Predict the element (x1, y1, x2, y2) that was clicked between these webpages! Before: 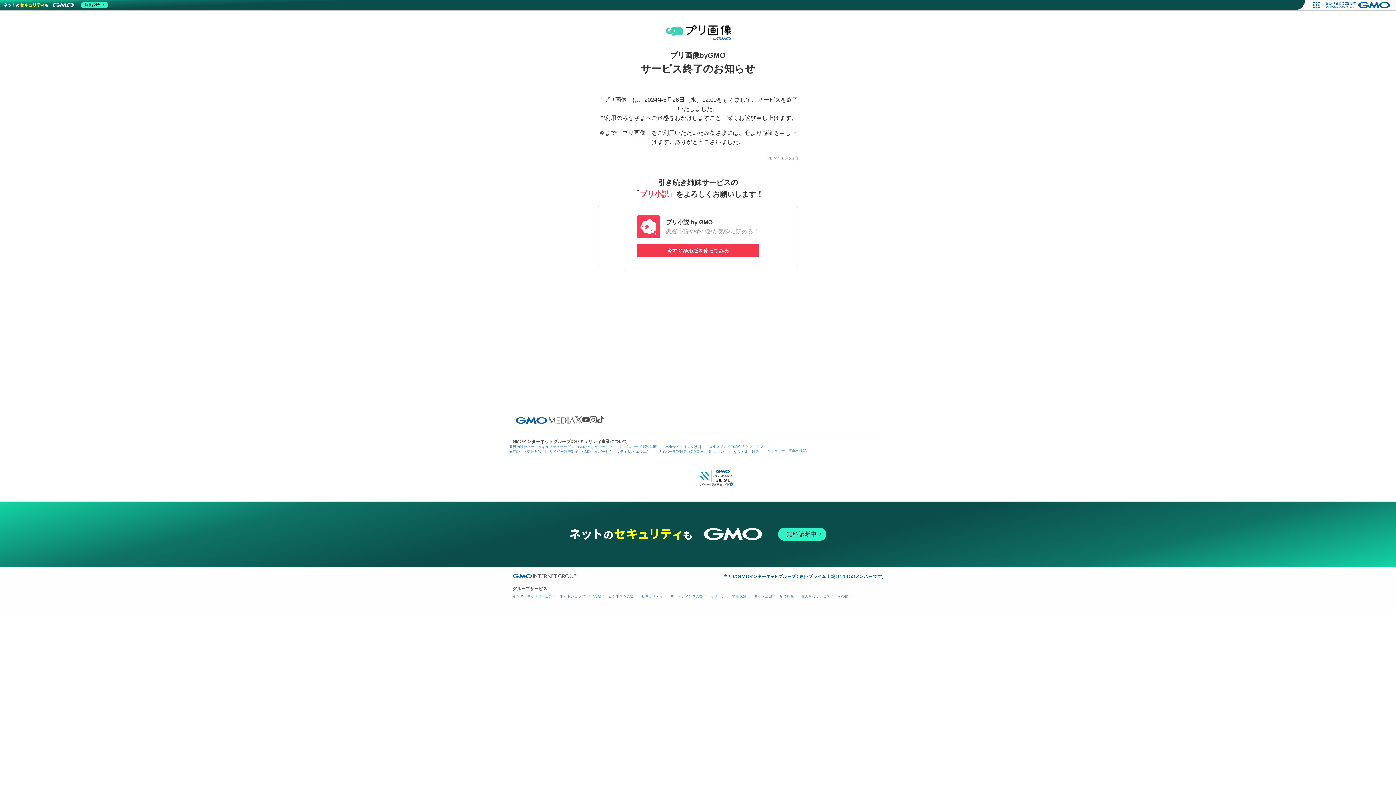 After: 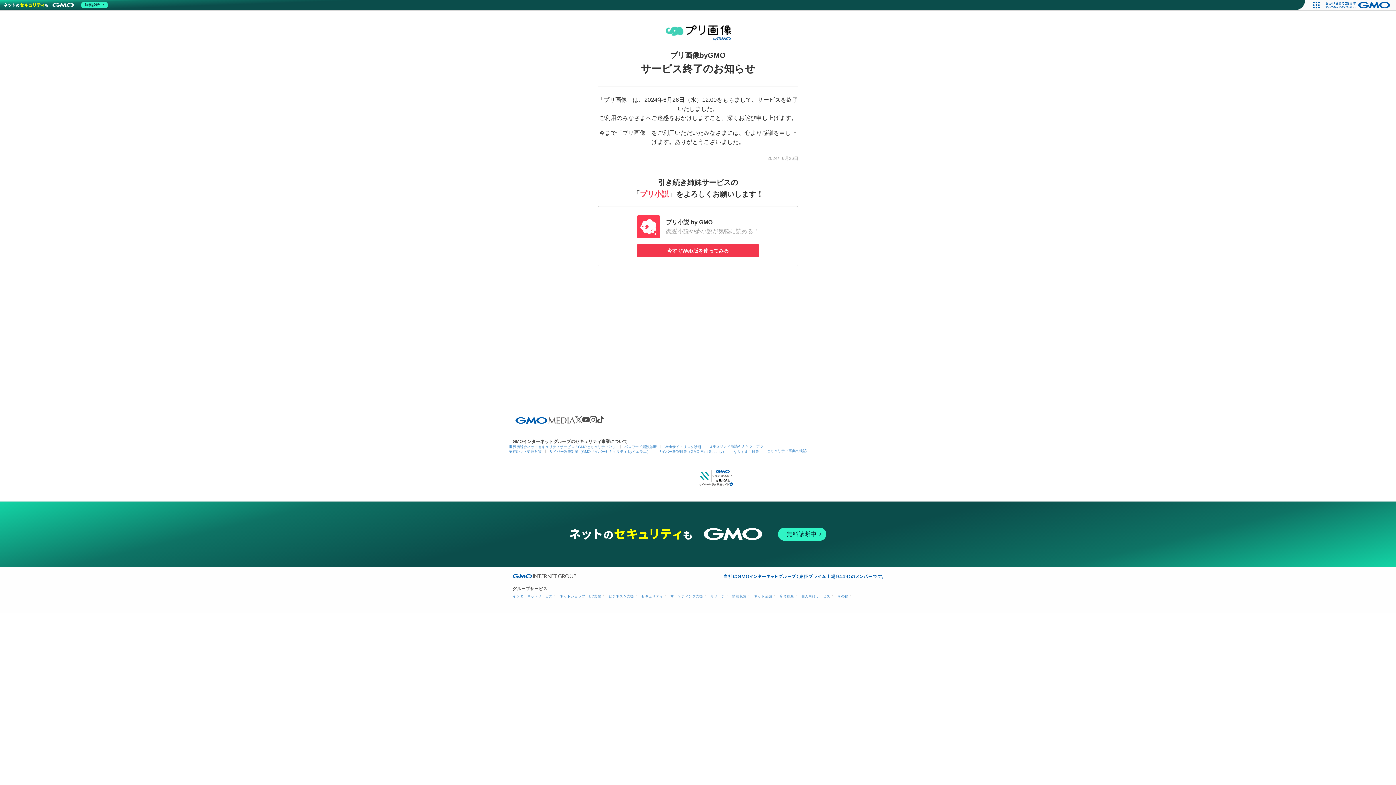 Action: bbox: (698, 474, 734, 480)